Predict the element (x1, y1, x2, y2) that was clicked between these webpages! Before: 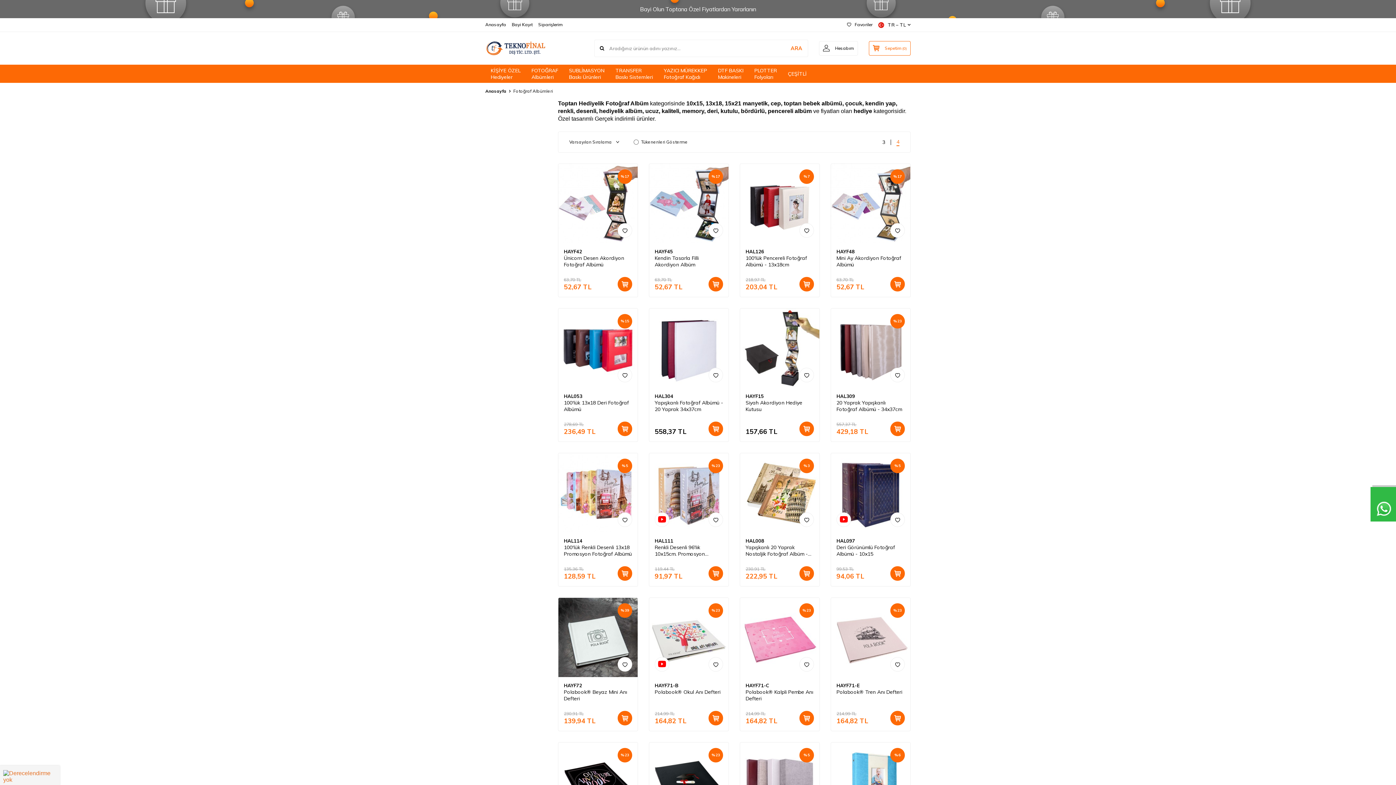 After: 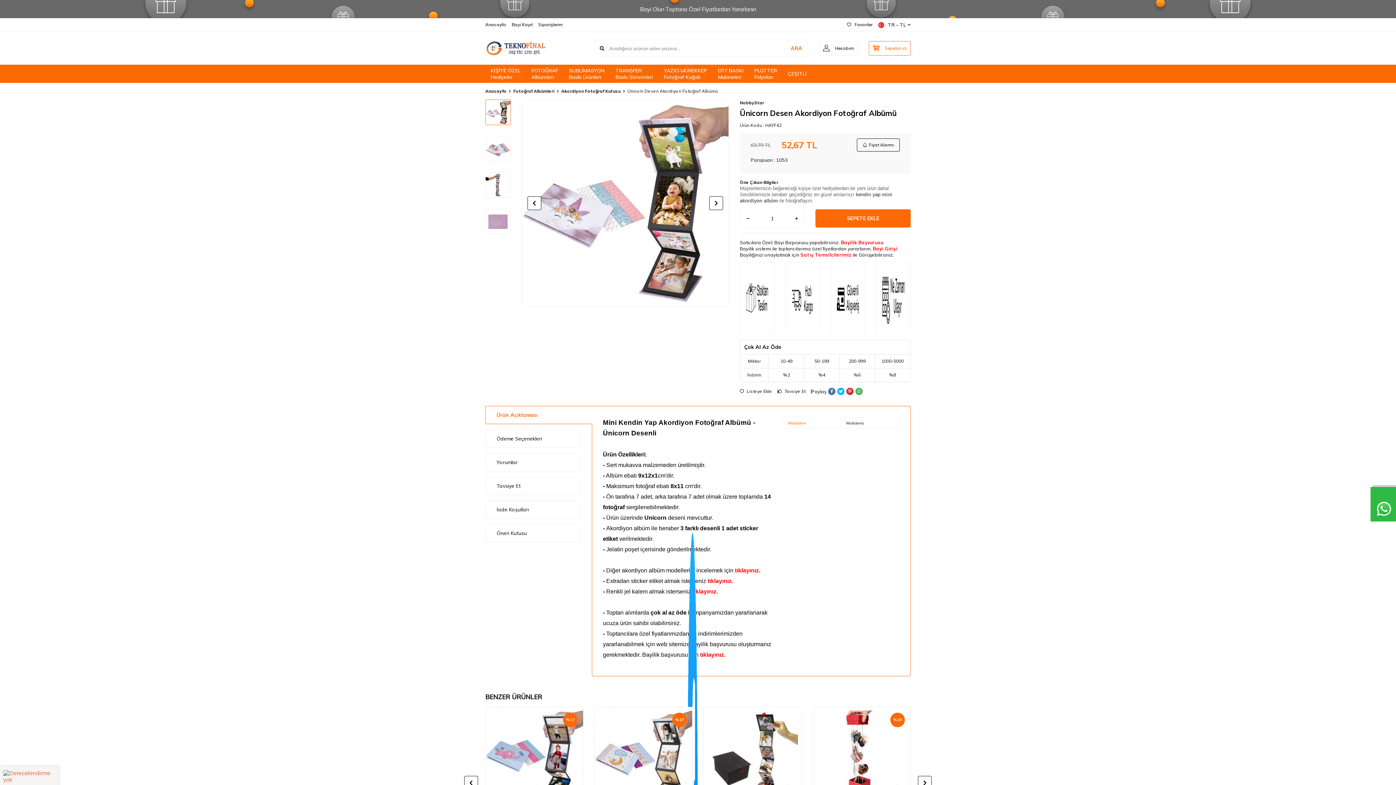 Action: label: Ünicorn Desen Akordiyon Fotoğraf Albümü bbox: (564, 254, 632, 268)